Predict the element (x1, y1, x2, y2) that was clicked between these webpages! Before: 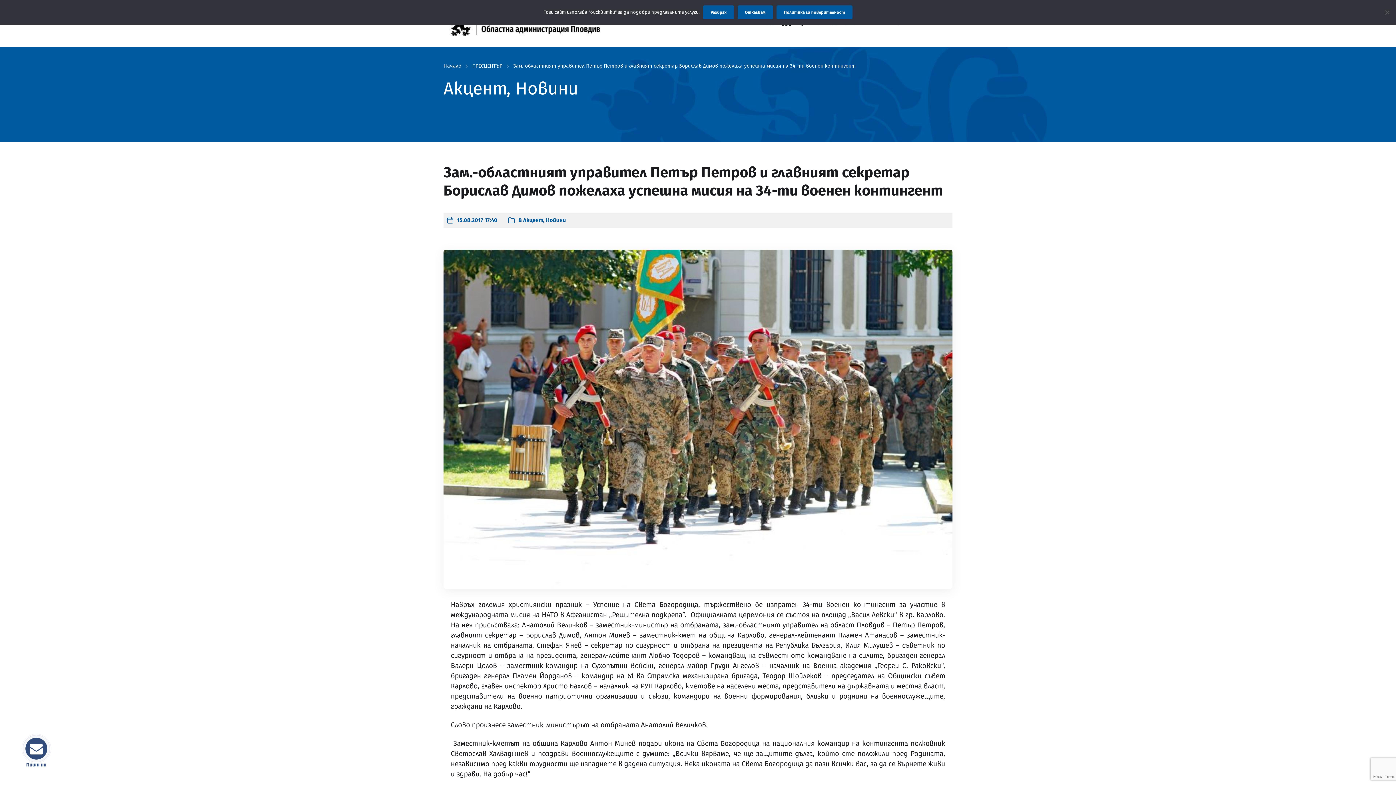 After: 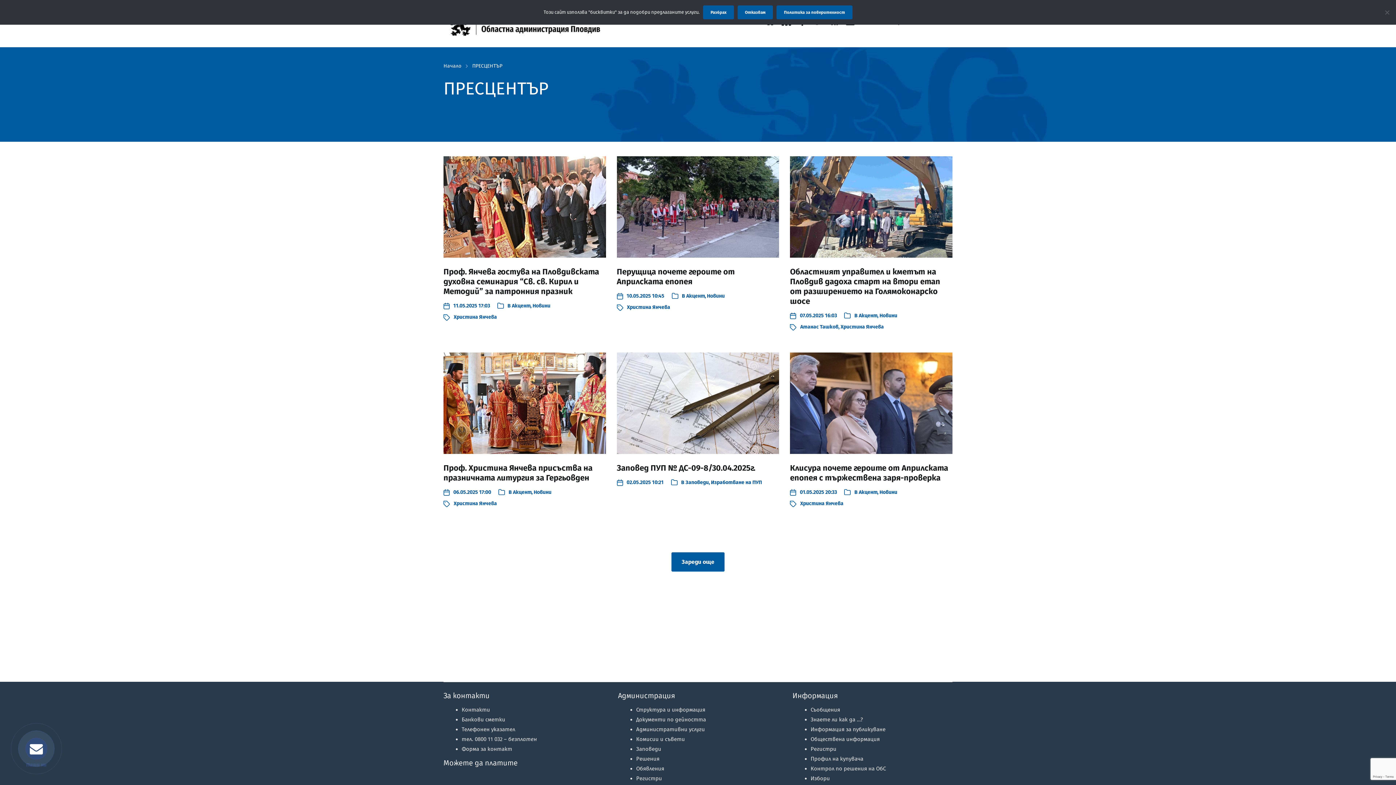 Action: label: ПРЕСЦЕНТЪР bbox: (472, 63, 502, 68)